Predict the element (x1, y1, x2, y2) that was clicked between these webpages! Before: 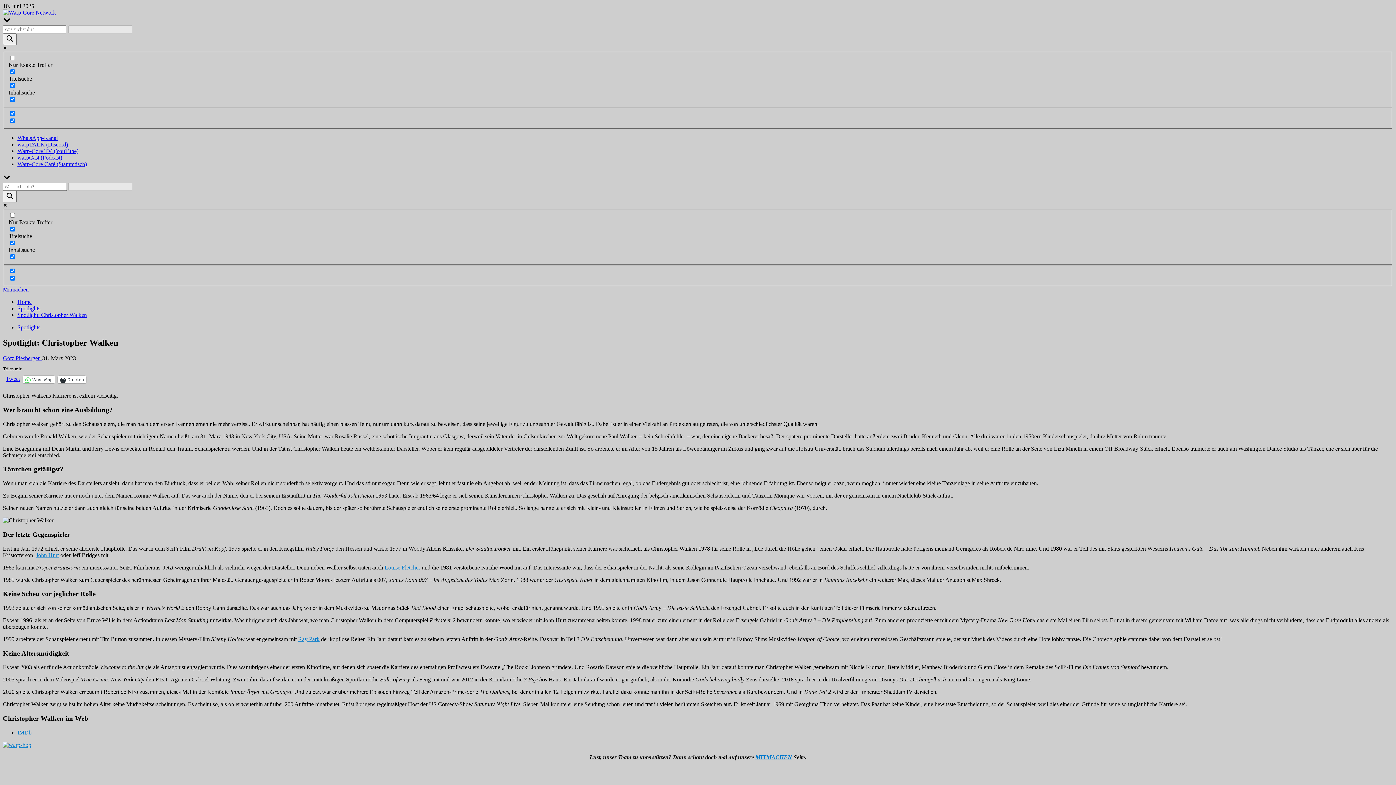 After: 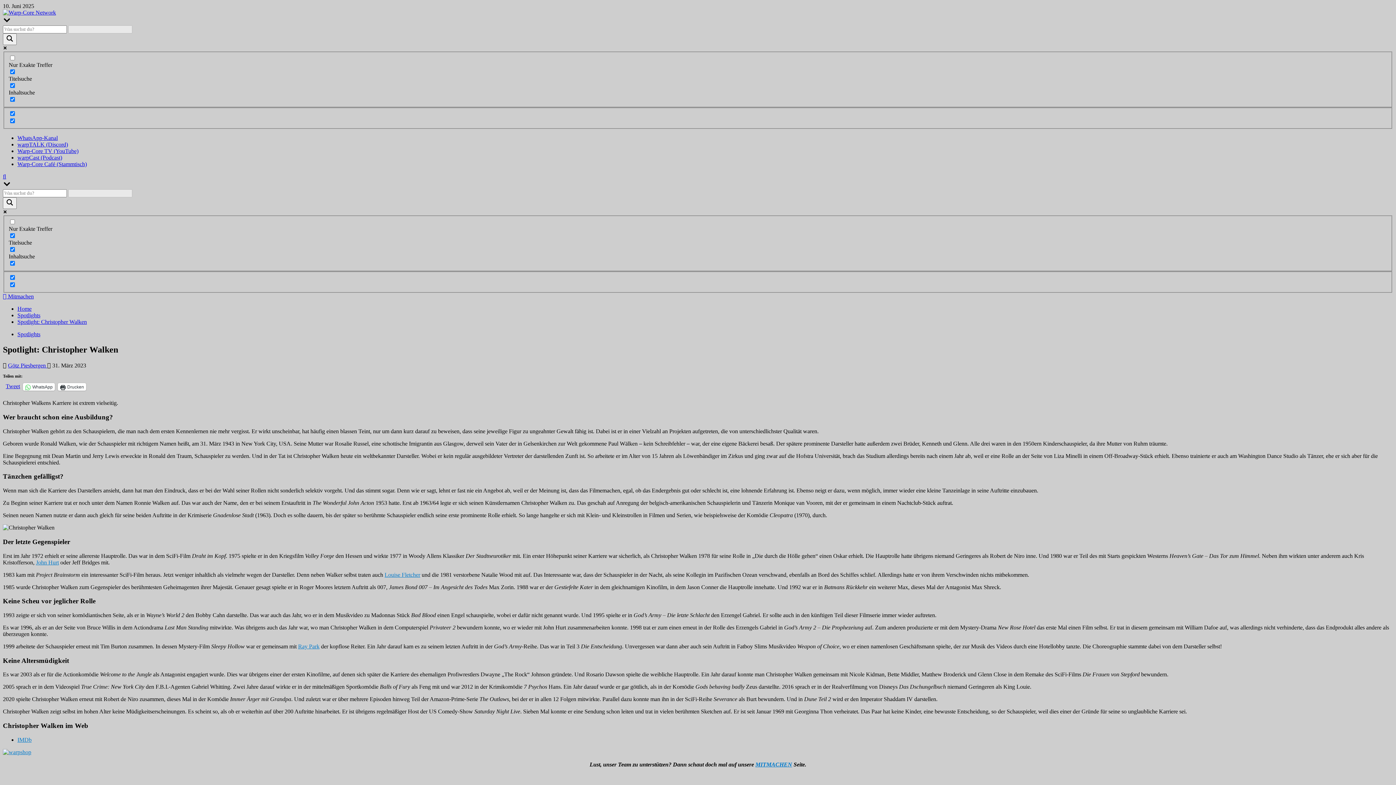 Action: bbox: (17, 312, 86, 318) label: Spotlight: Christopher Walken